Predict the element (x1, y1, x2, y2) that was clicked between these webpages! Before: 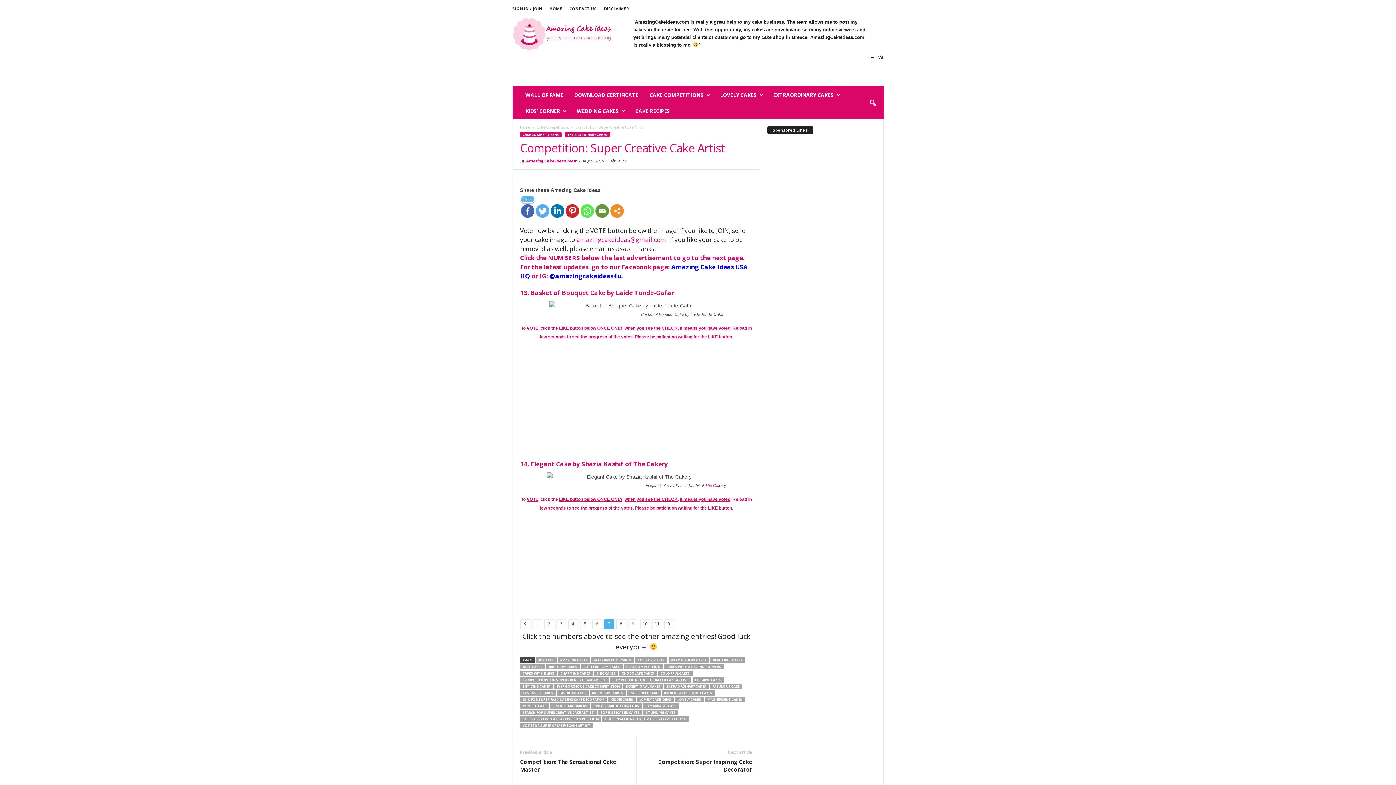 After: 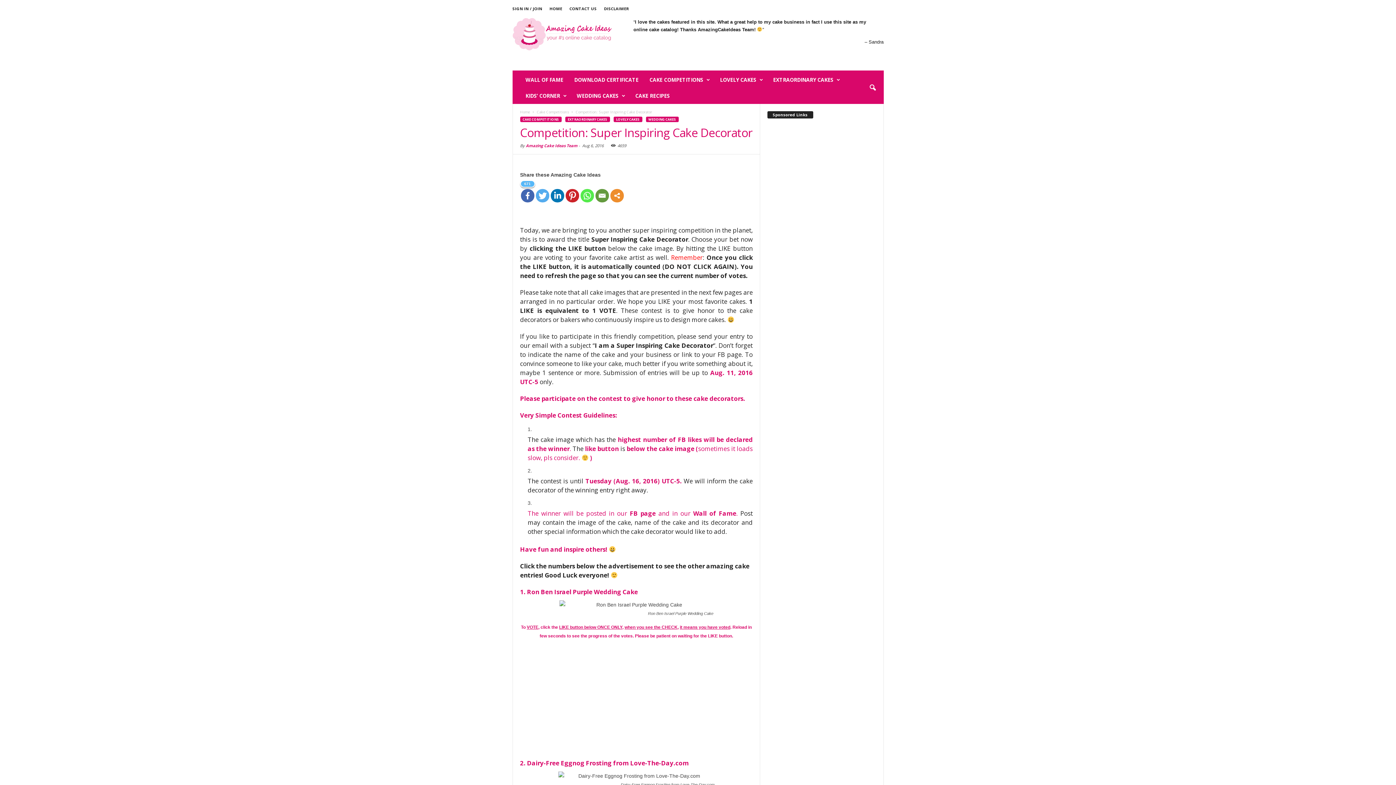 Action: label: Competition: Super Inspiring Cake Decorator bbox: (643, 743, 752, 758)